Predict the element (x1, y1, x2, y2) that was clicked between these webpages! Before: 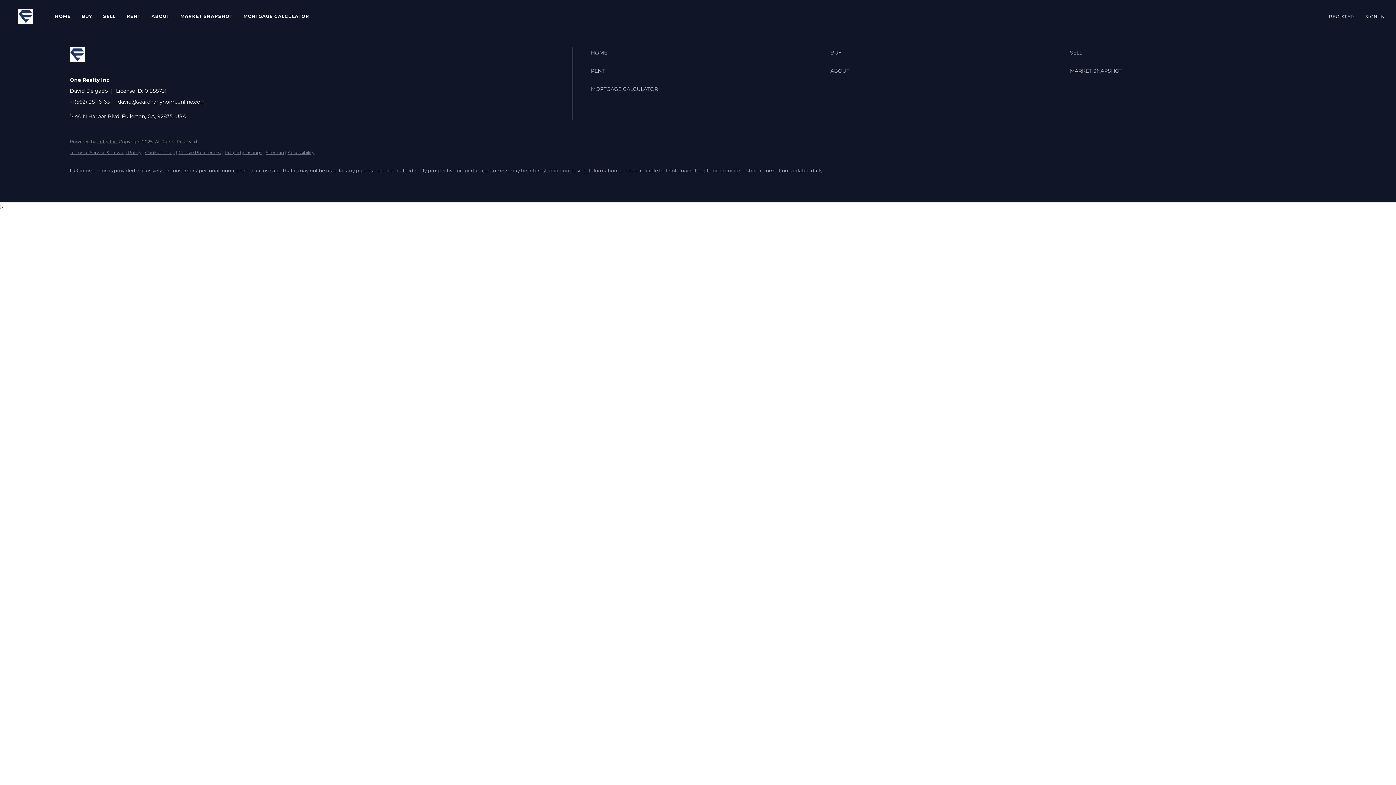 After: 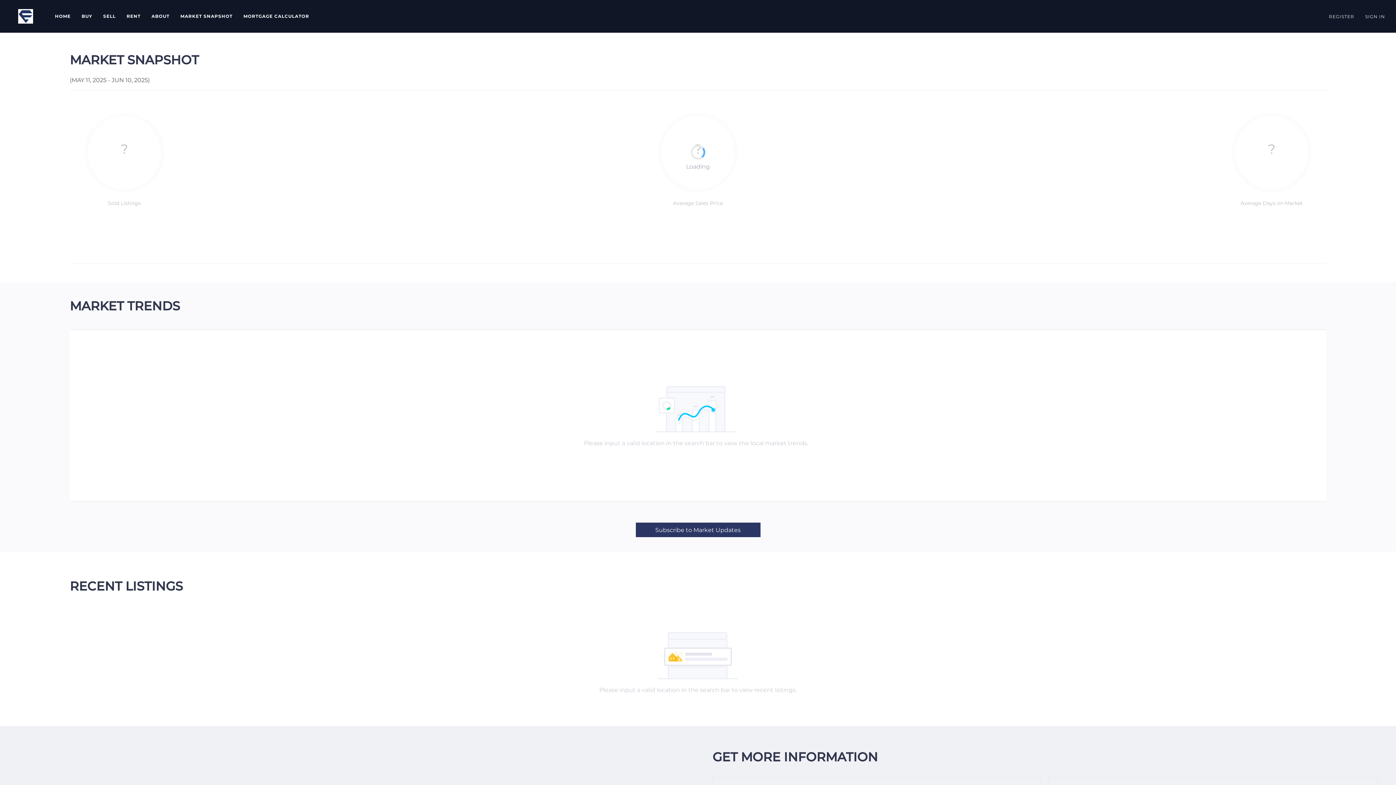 Action: label: MARKET SNAPSHOT bbox: (1070, 65, 1306, 76)